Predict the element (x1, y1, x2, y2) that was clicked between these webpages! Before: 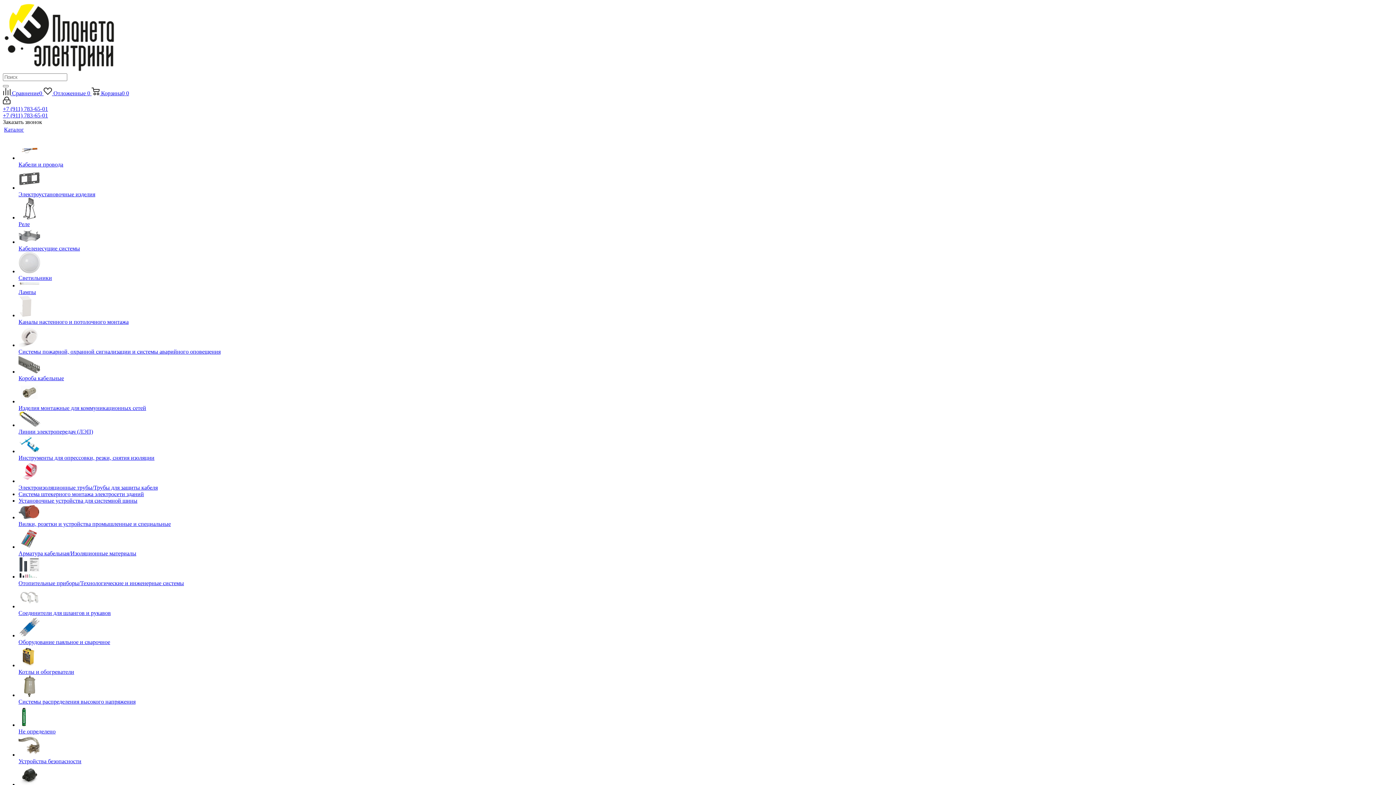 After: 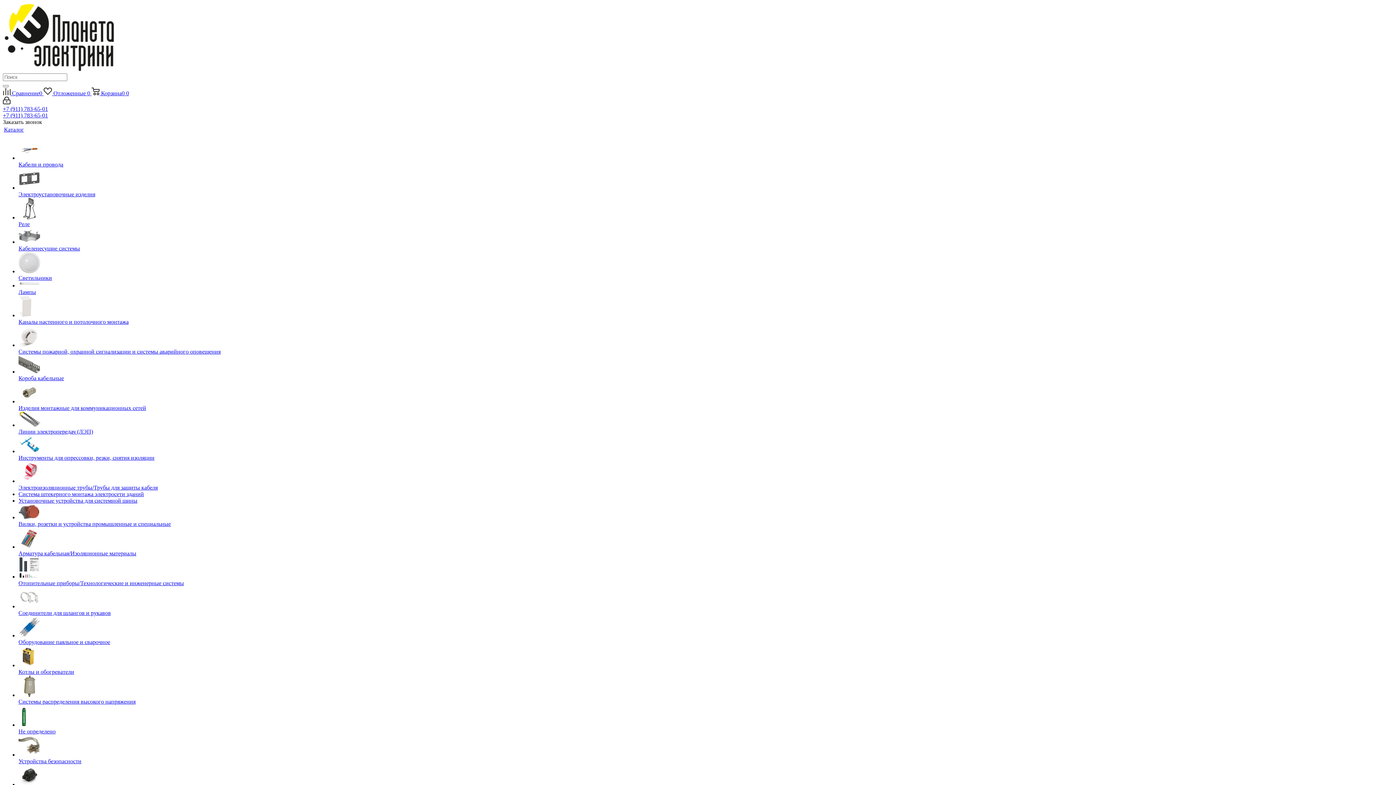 Action: label: Электроустановочные изделия bbox: (18, 191, 95, 197)